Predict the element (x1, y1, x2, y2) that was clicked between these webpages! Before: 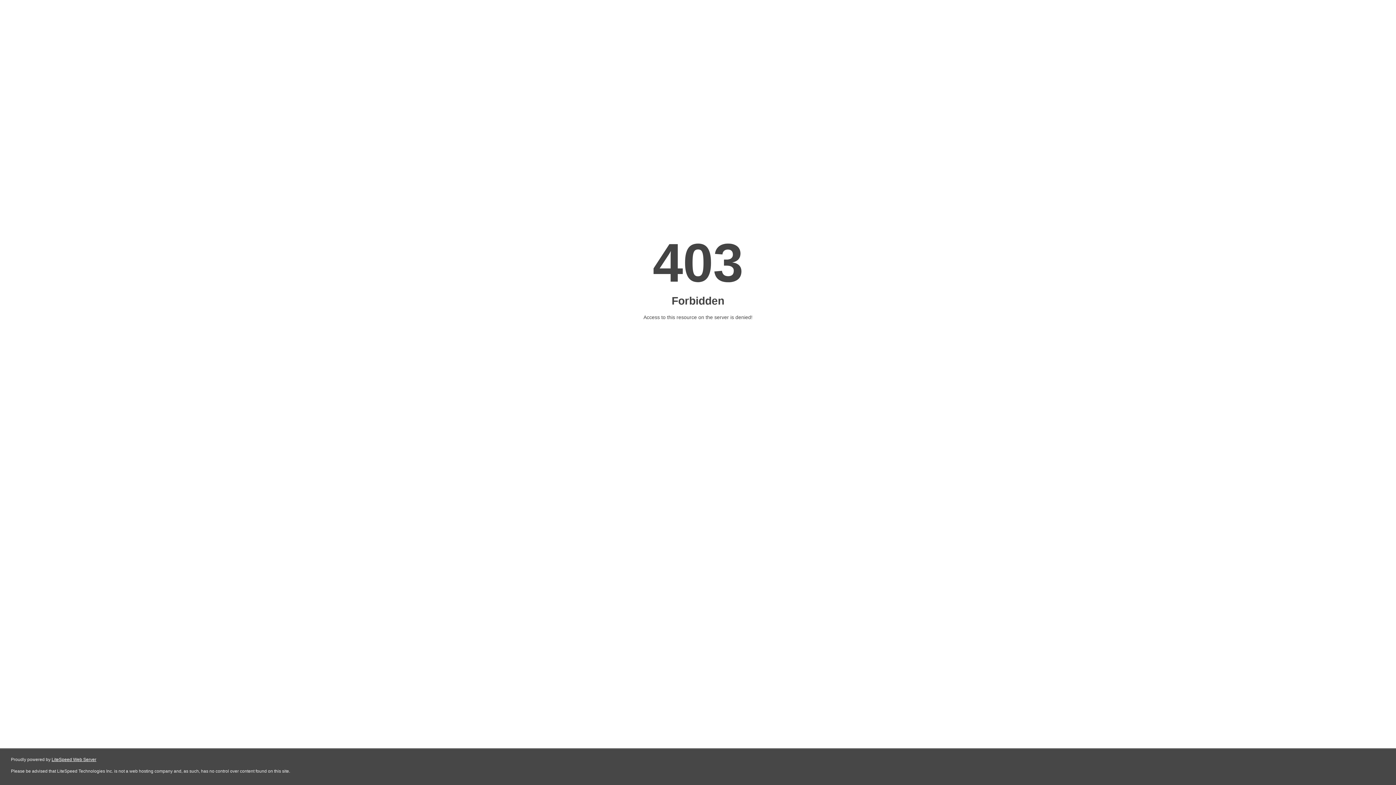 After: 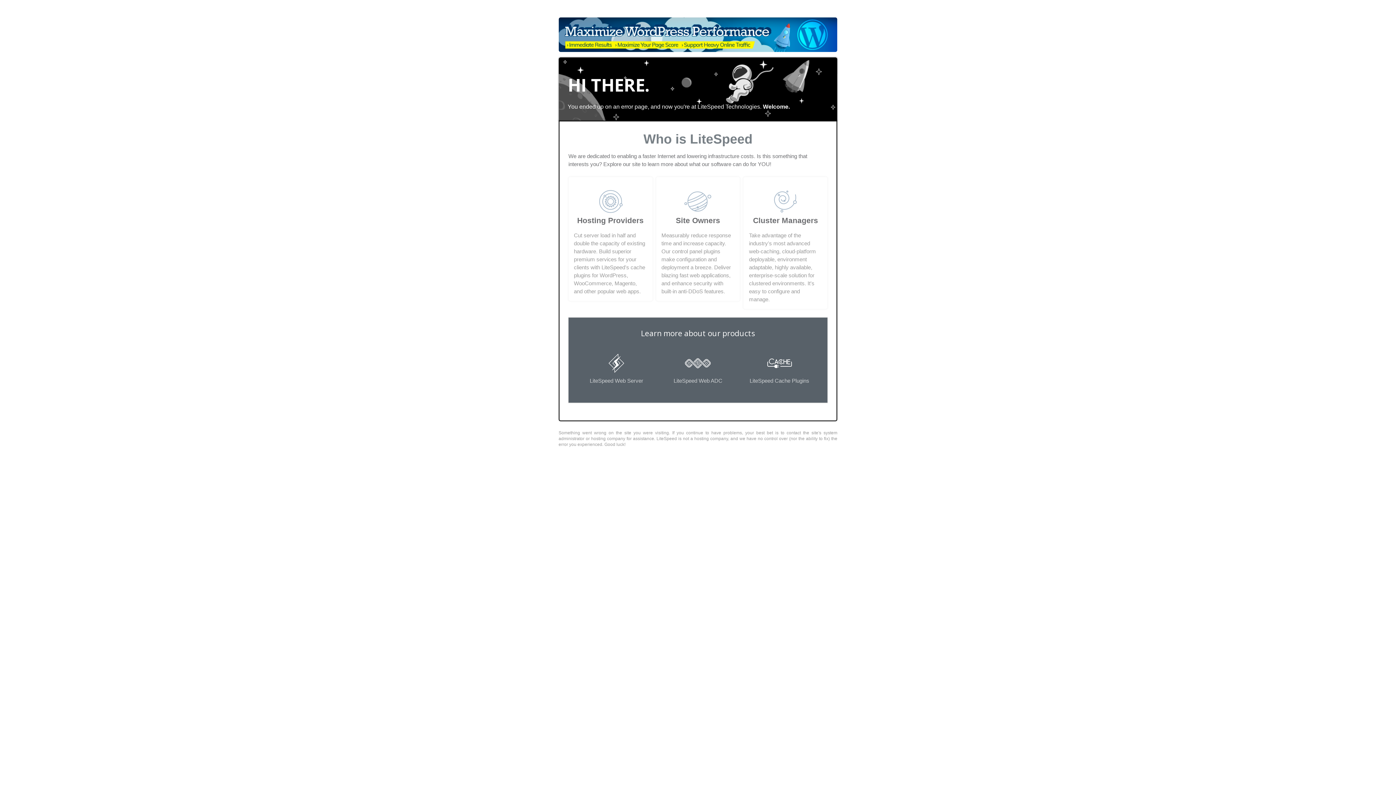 Action: bbox: (51, 757, 96, 762) label: LiteSpeed Web Server